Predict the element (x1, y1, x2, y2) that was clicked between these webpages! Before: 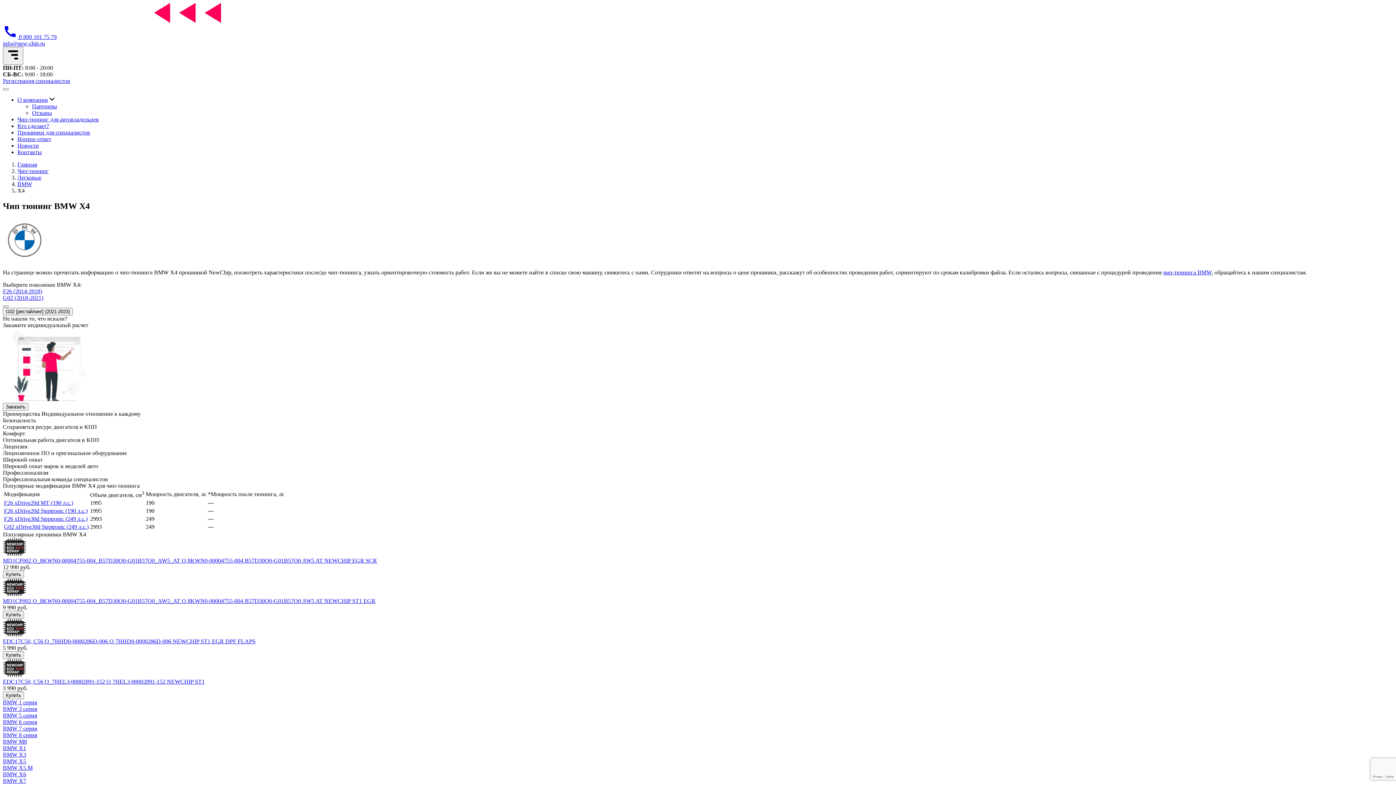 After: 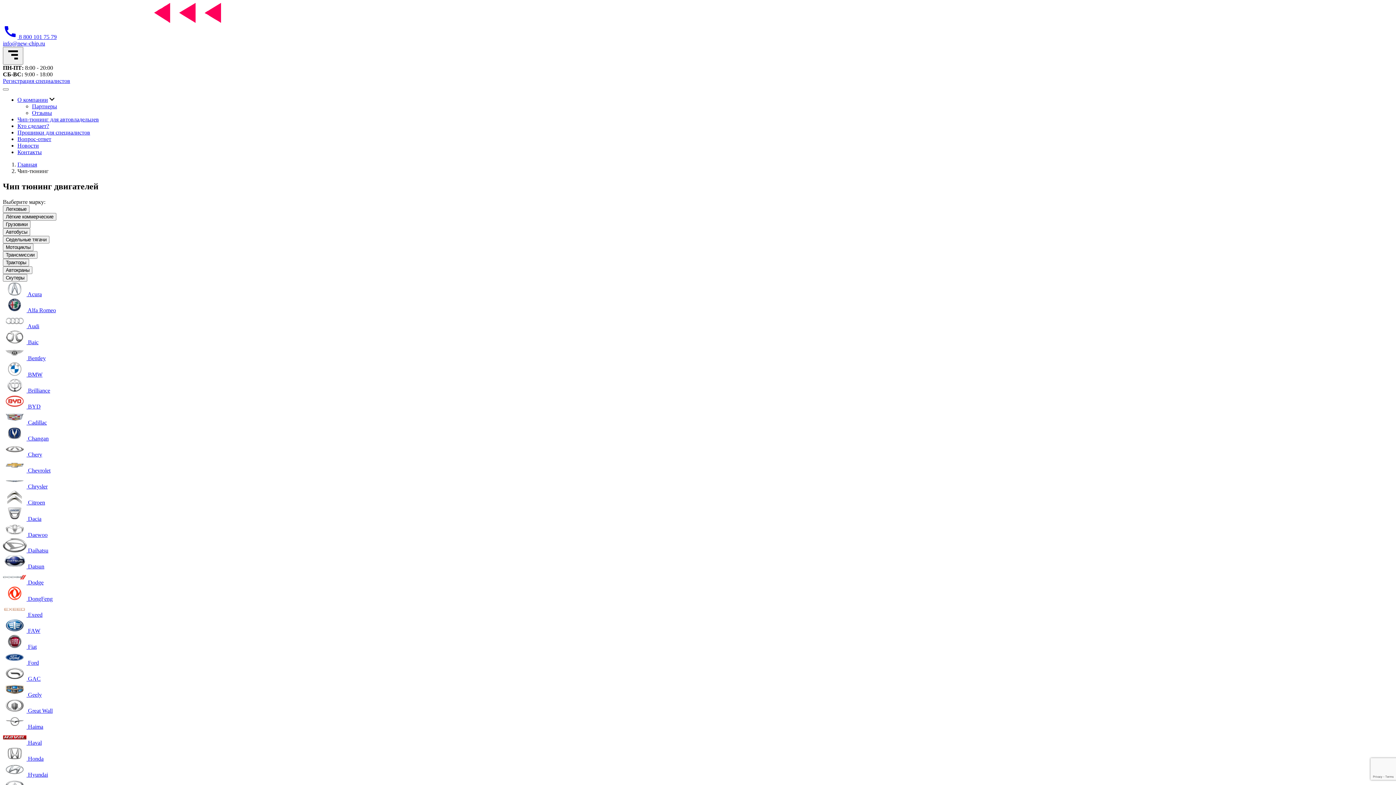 Action: label: Чип-тюнинг для автовладельцев bbox: (17, 116, 98, 122)